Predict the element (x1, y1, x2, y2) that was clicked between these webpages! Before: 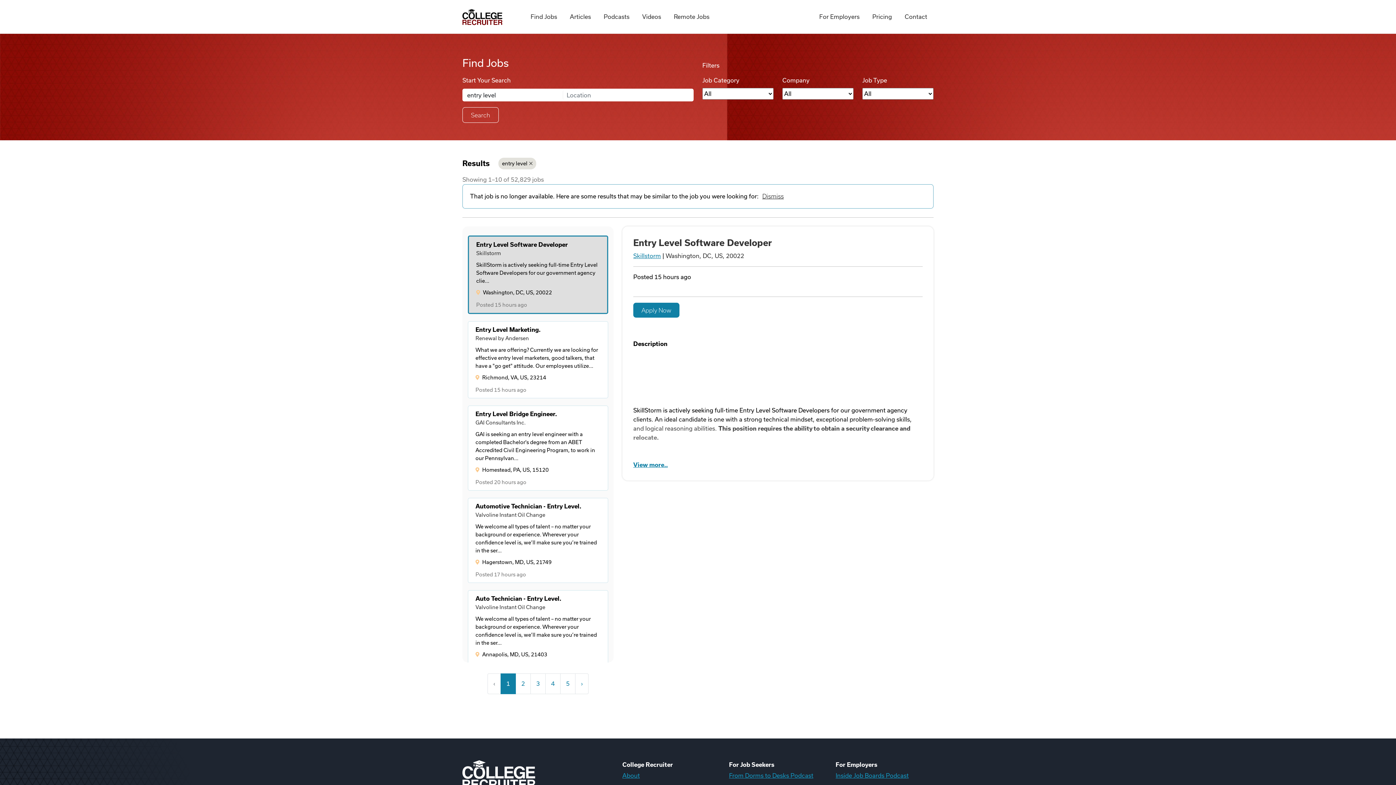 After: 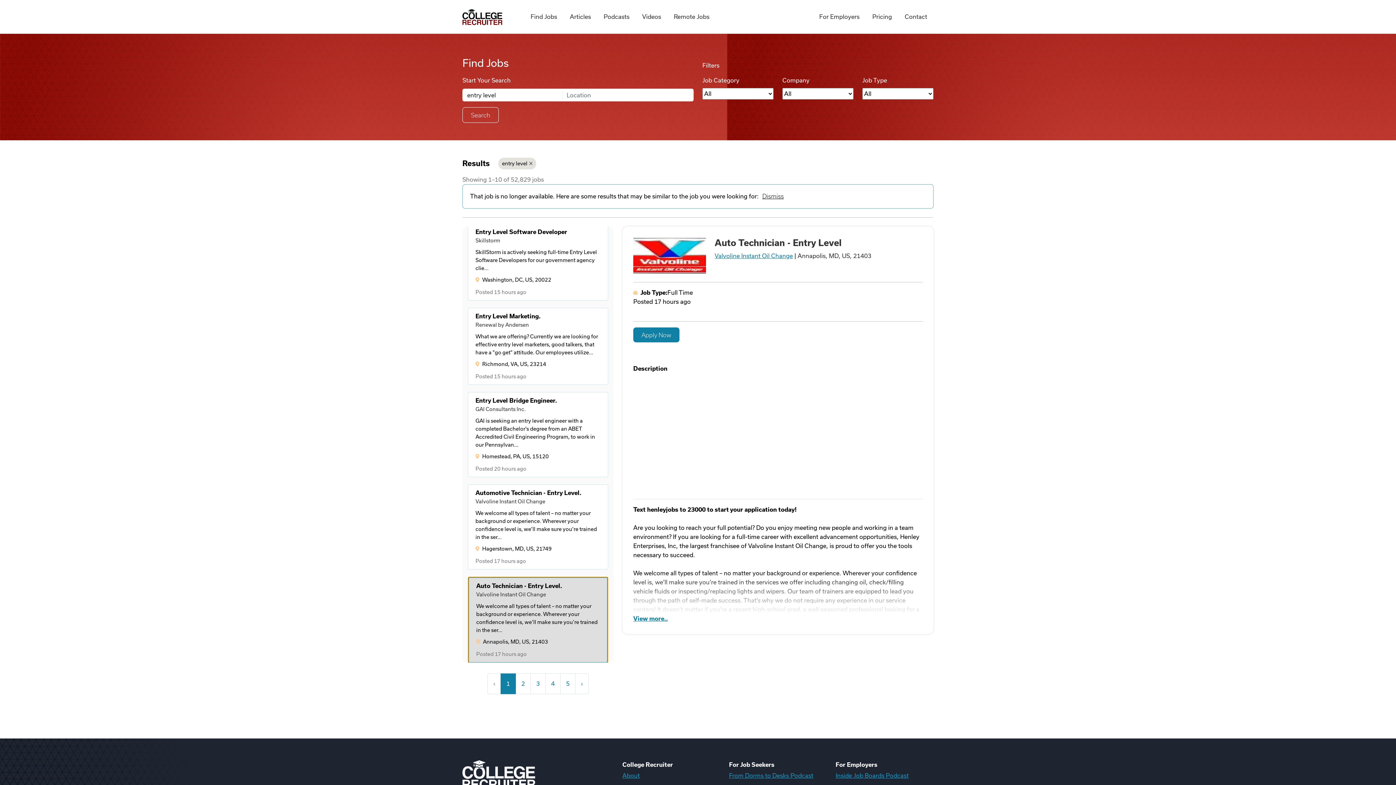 Action: label: Auto Technician - Entry Level.
Valvoline Instant Oil Change
We welcome all types of talent – no matter your background or experience. Wherever your confidence level is, we’ll make sure you’re trained in the ser...
Annapolis, MD, US, 21403
Posted 17 hours ago bbox: (468, 590, 608, 675)